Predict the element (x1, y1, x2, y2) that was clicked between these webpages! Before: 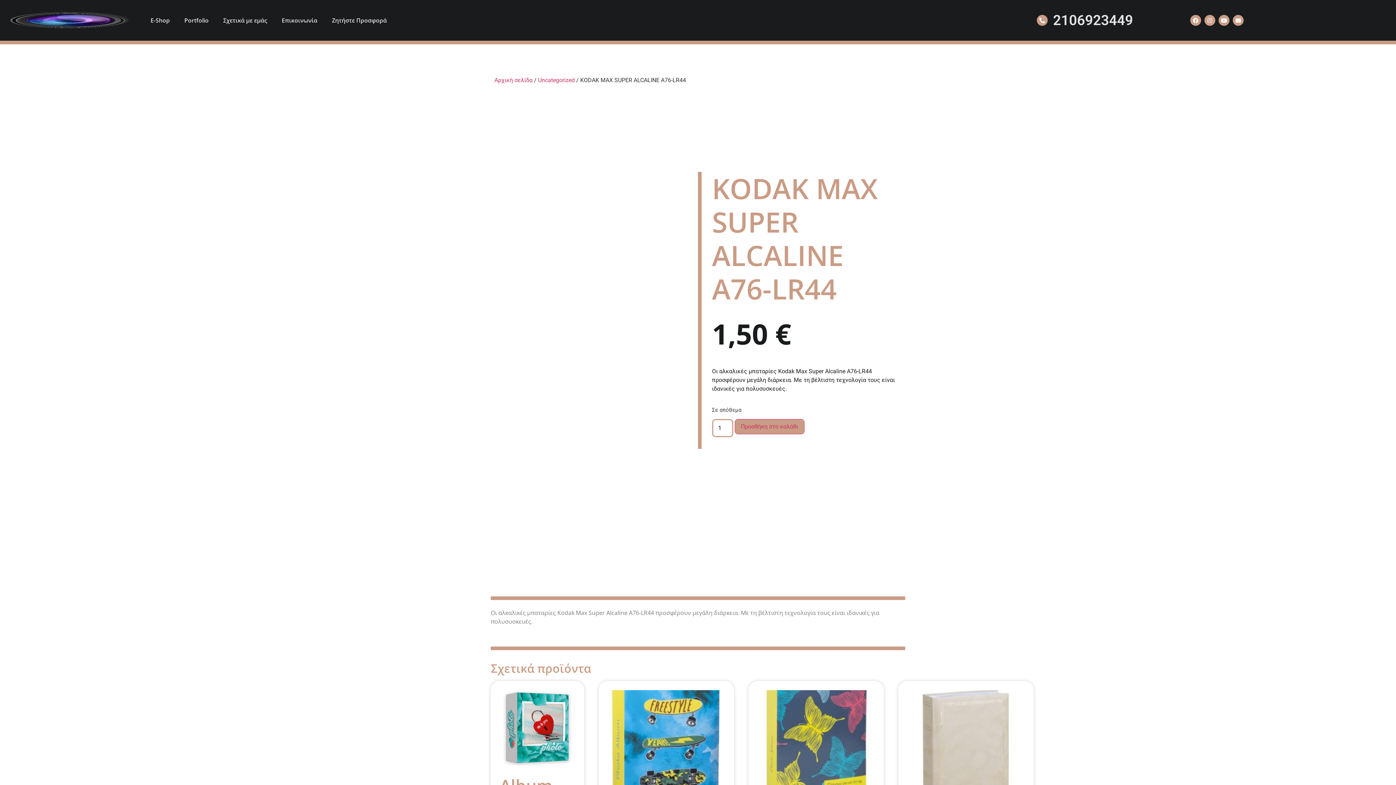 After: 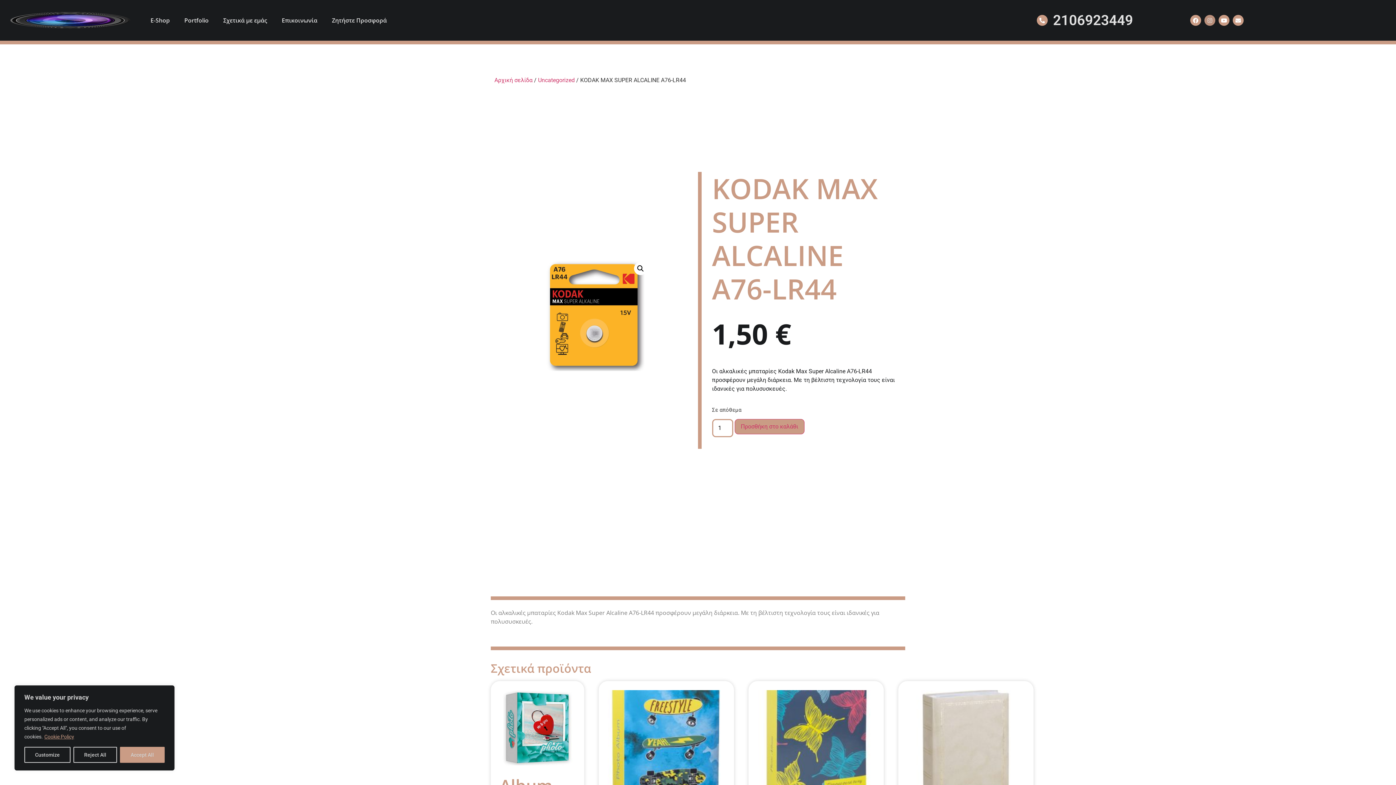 Action: label: Instagram bbox: (1204, 14, 1215, 25)